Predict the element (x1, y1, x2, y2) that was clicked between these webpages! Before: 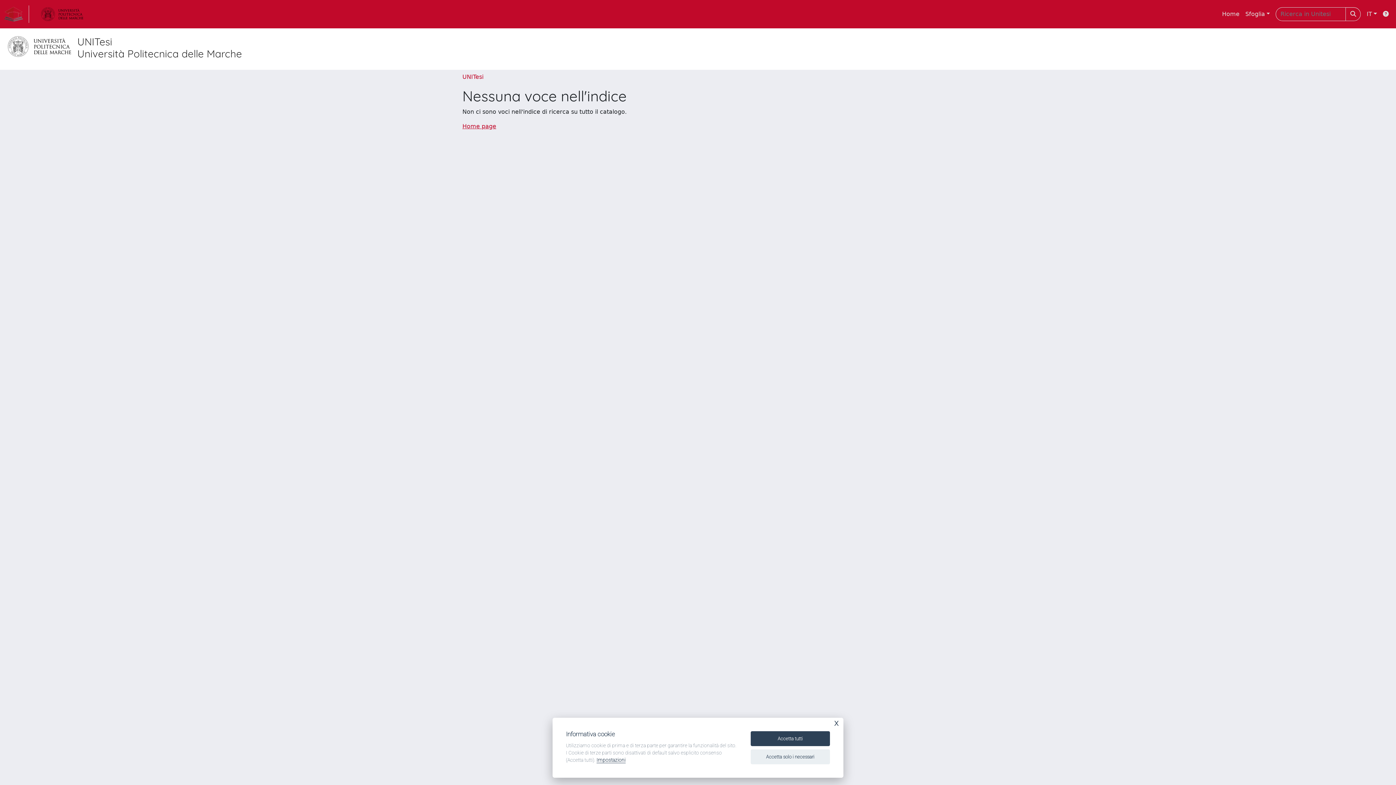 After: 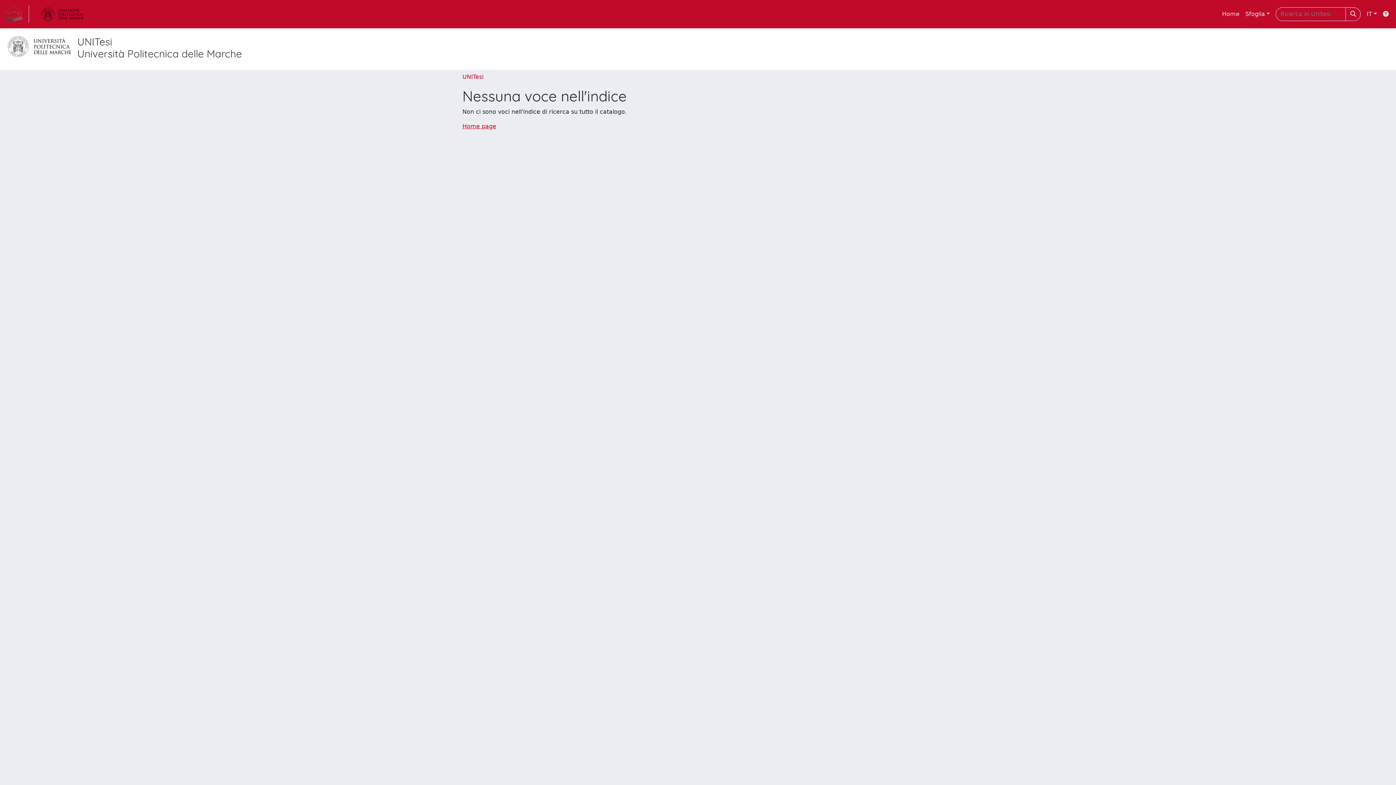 Action: bbox: (750, 749, 830, 764) label: Accetta solo i necessari